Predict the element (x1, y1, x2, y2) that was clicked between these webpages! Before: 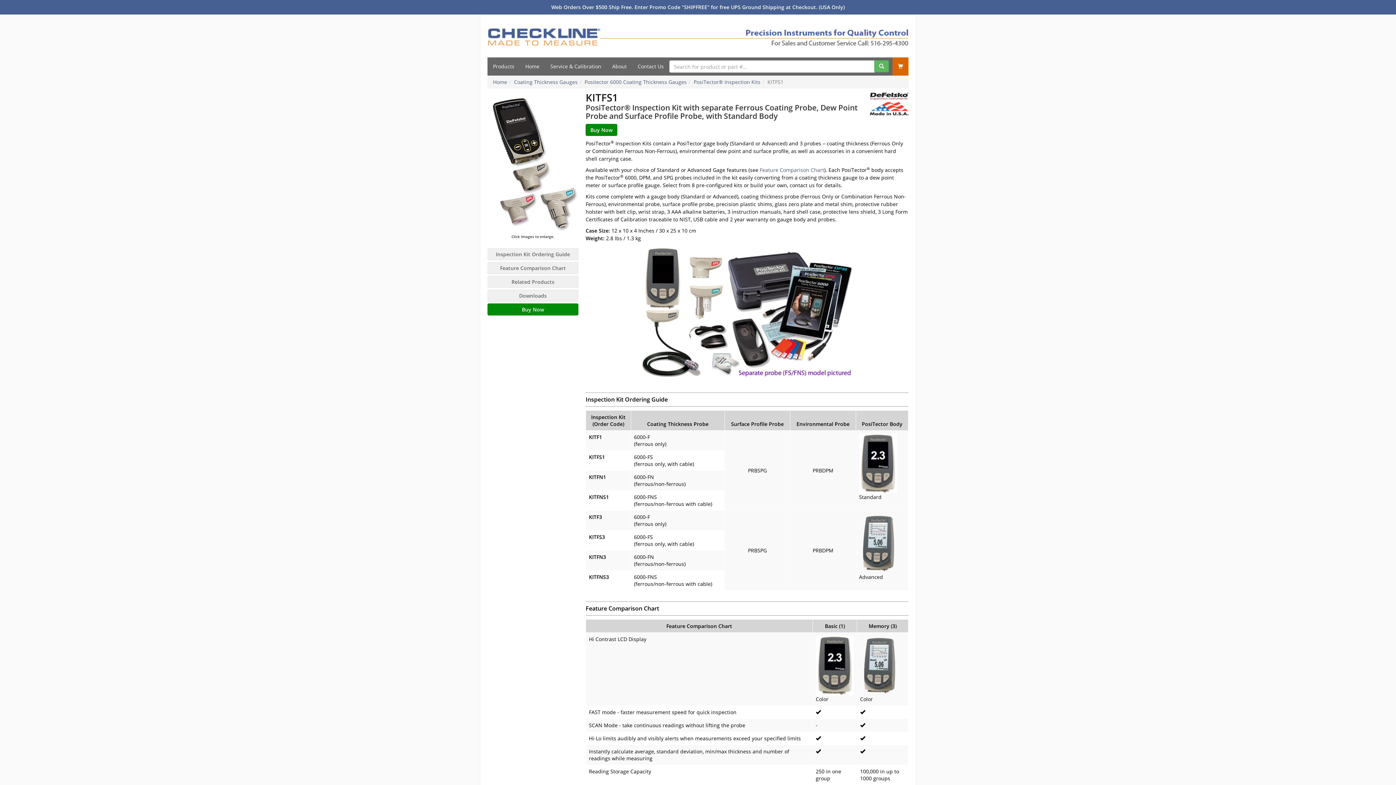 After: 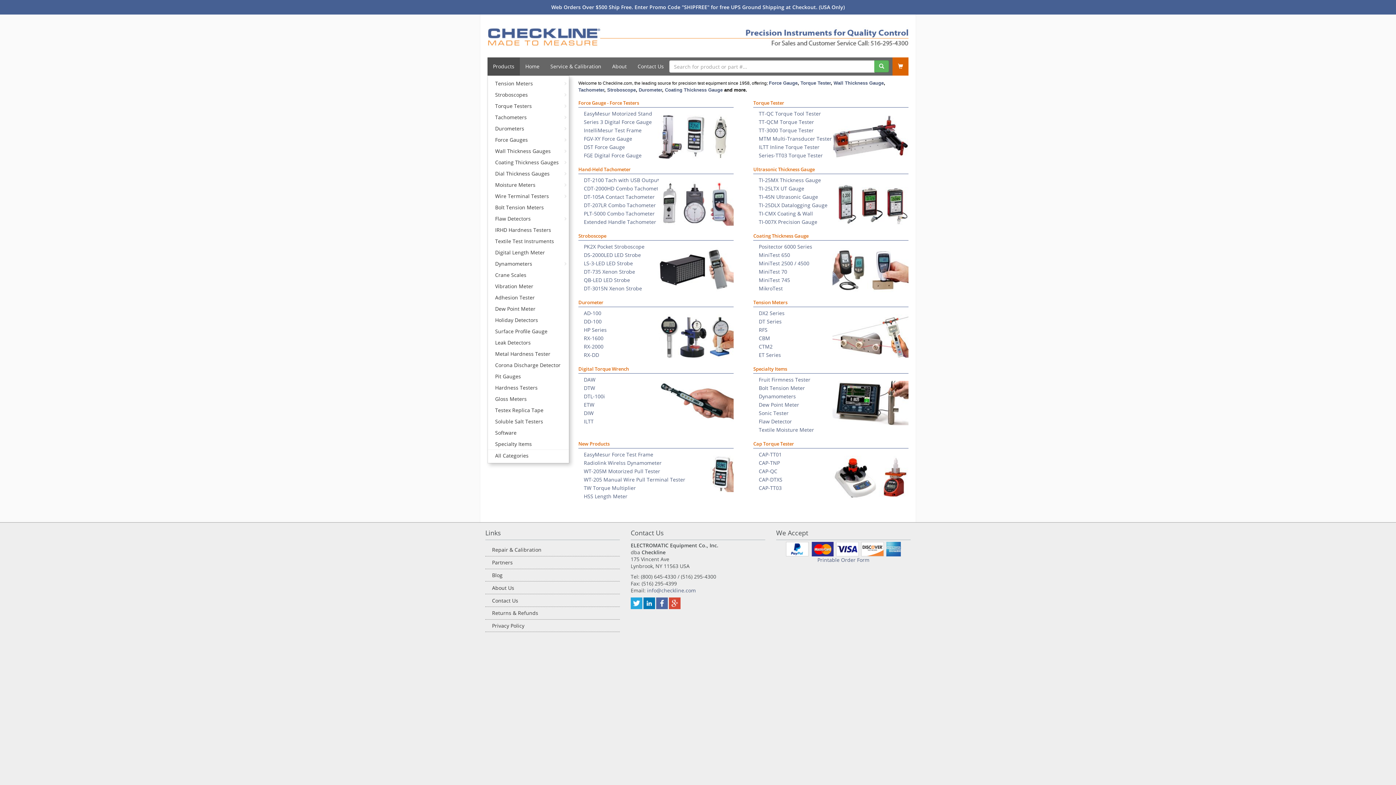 Action: bbox: (487, 33, 908, 40)